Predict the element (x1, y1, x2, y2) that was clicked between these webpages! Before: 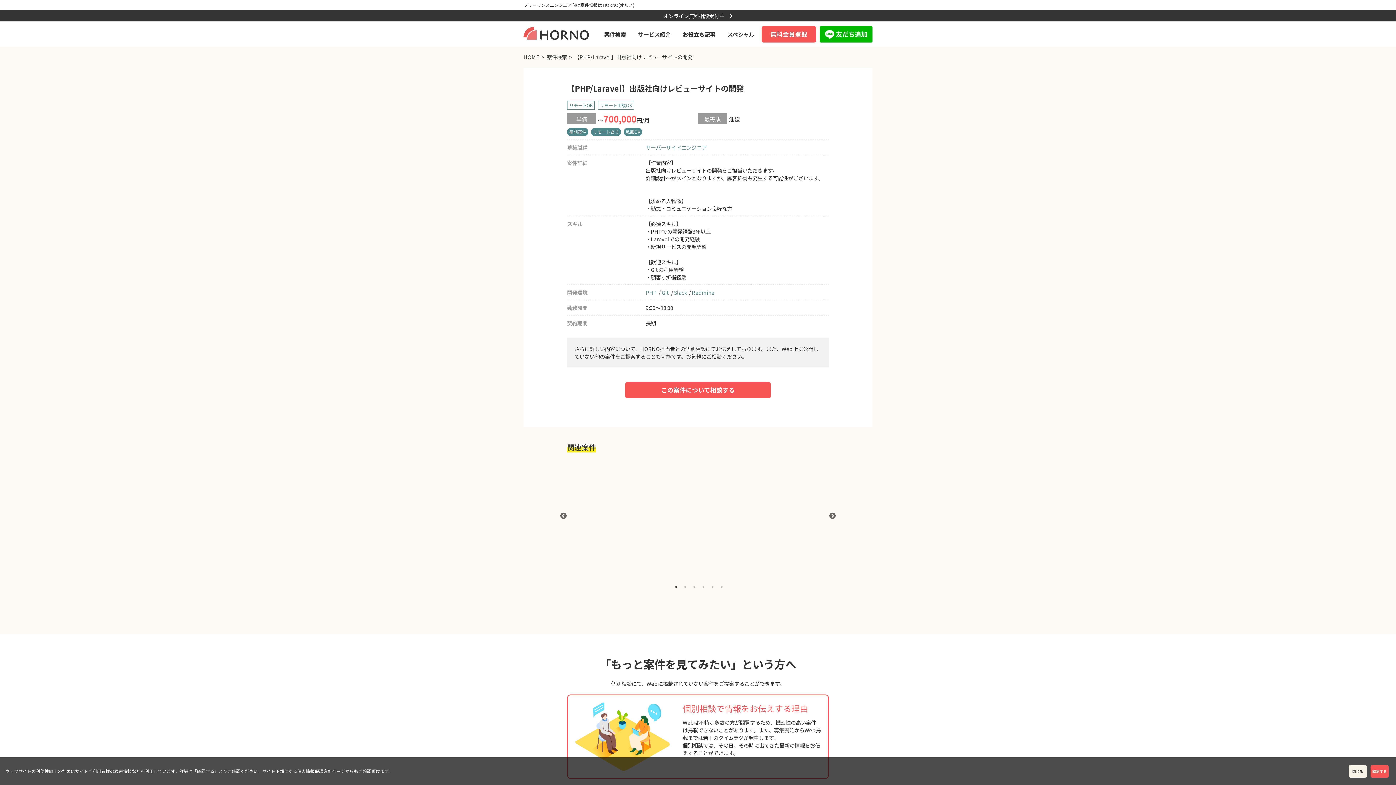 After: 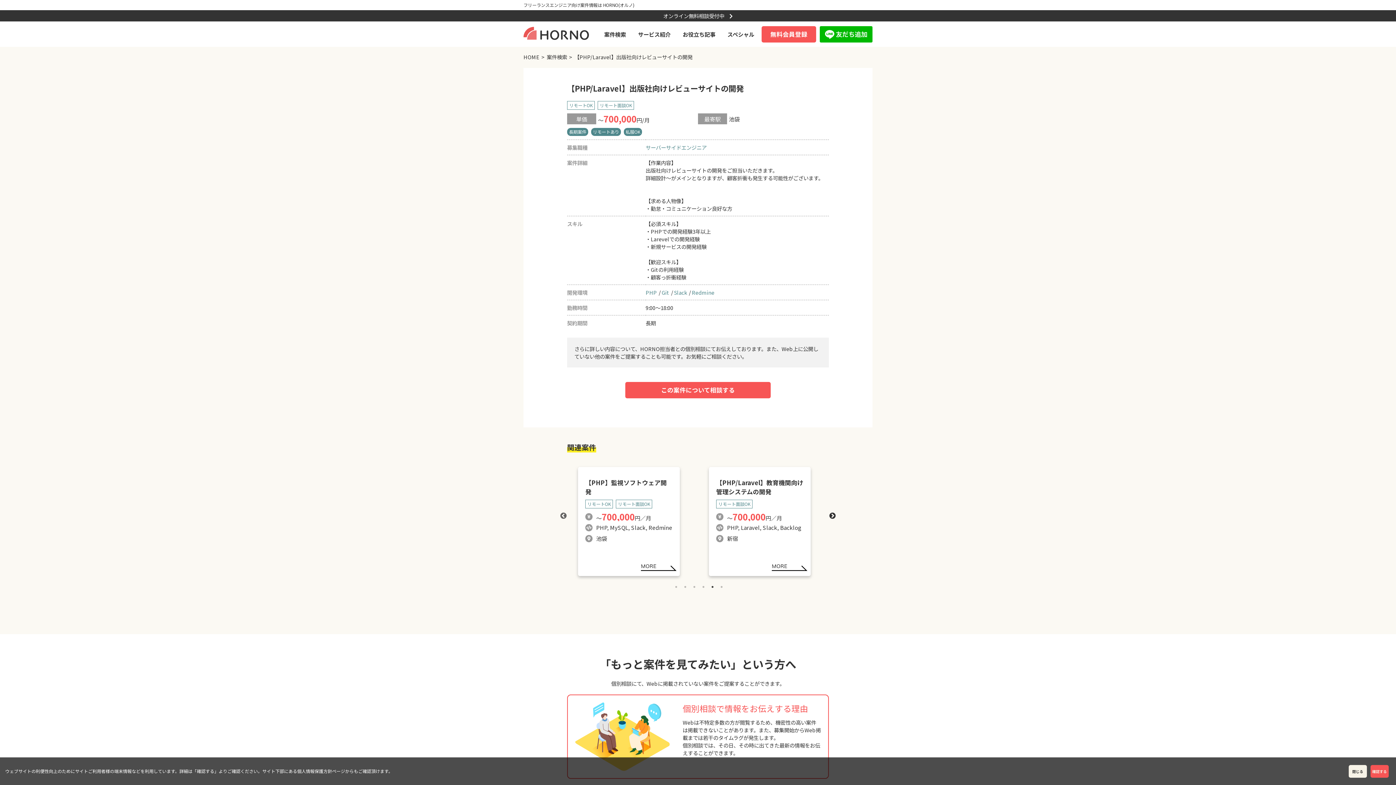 Action: bbox: (829, 512, 836, 520) label: Next